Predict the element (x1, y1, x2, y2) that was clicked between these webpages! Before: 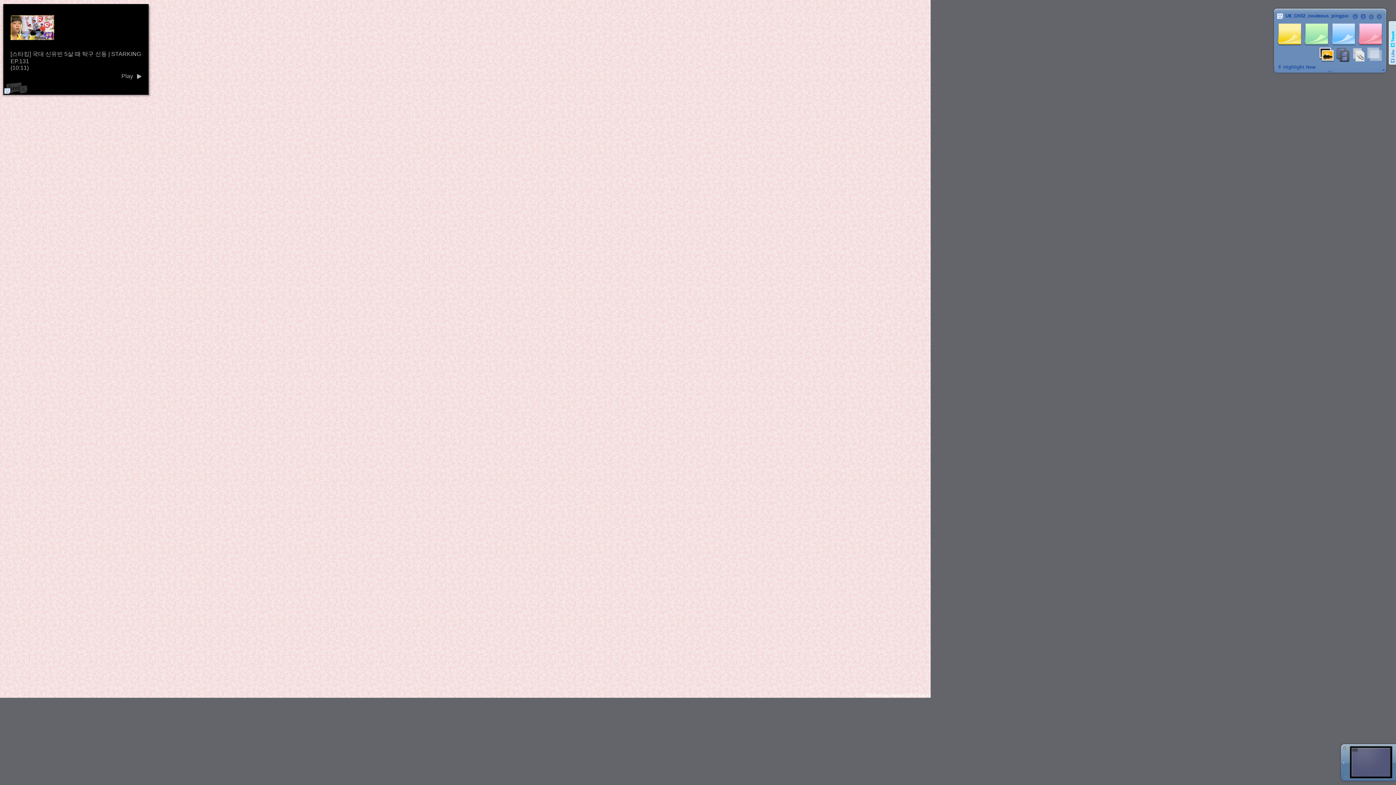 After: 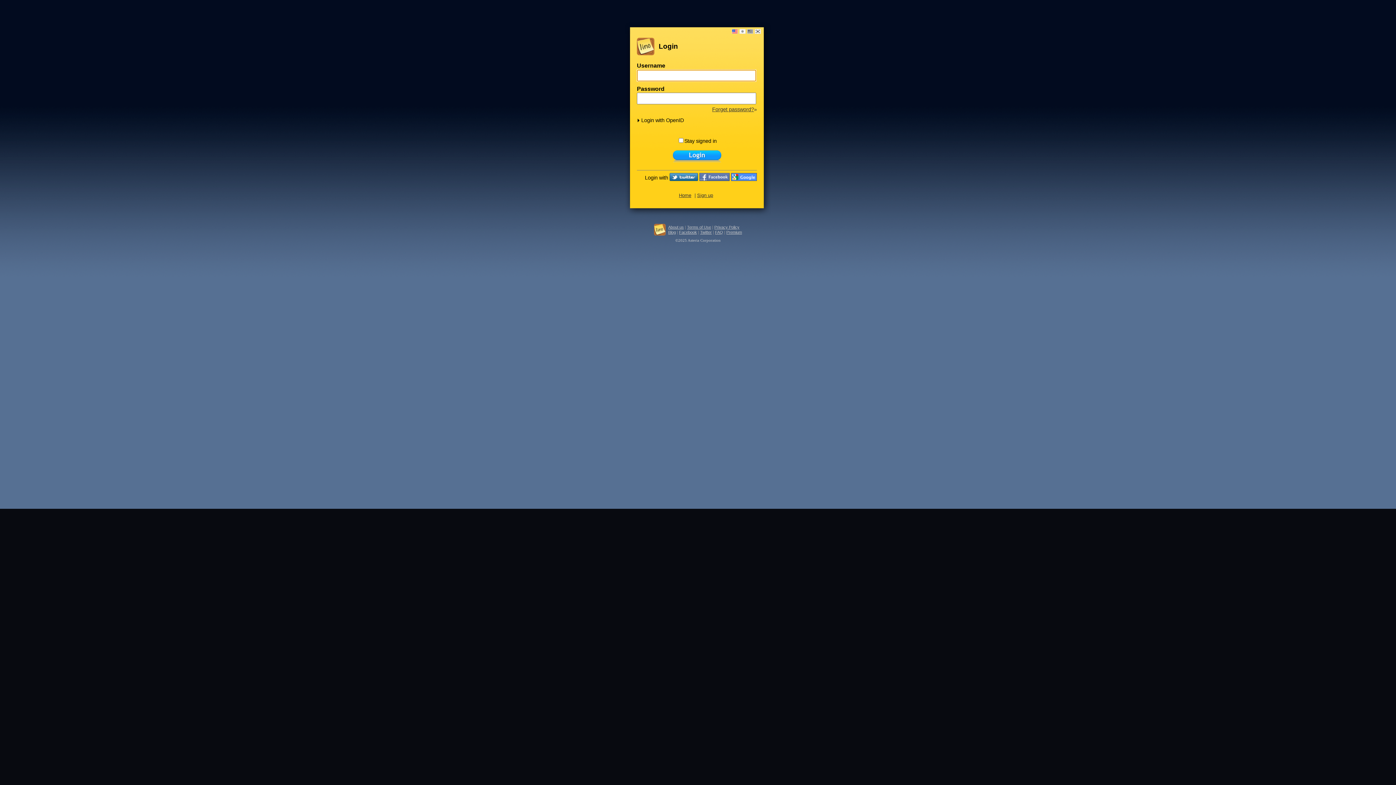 Action: bbox: (1367, 12, 1375, 20)